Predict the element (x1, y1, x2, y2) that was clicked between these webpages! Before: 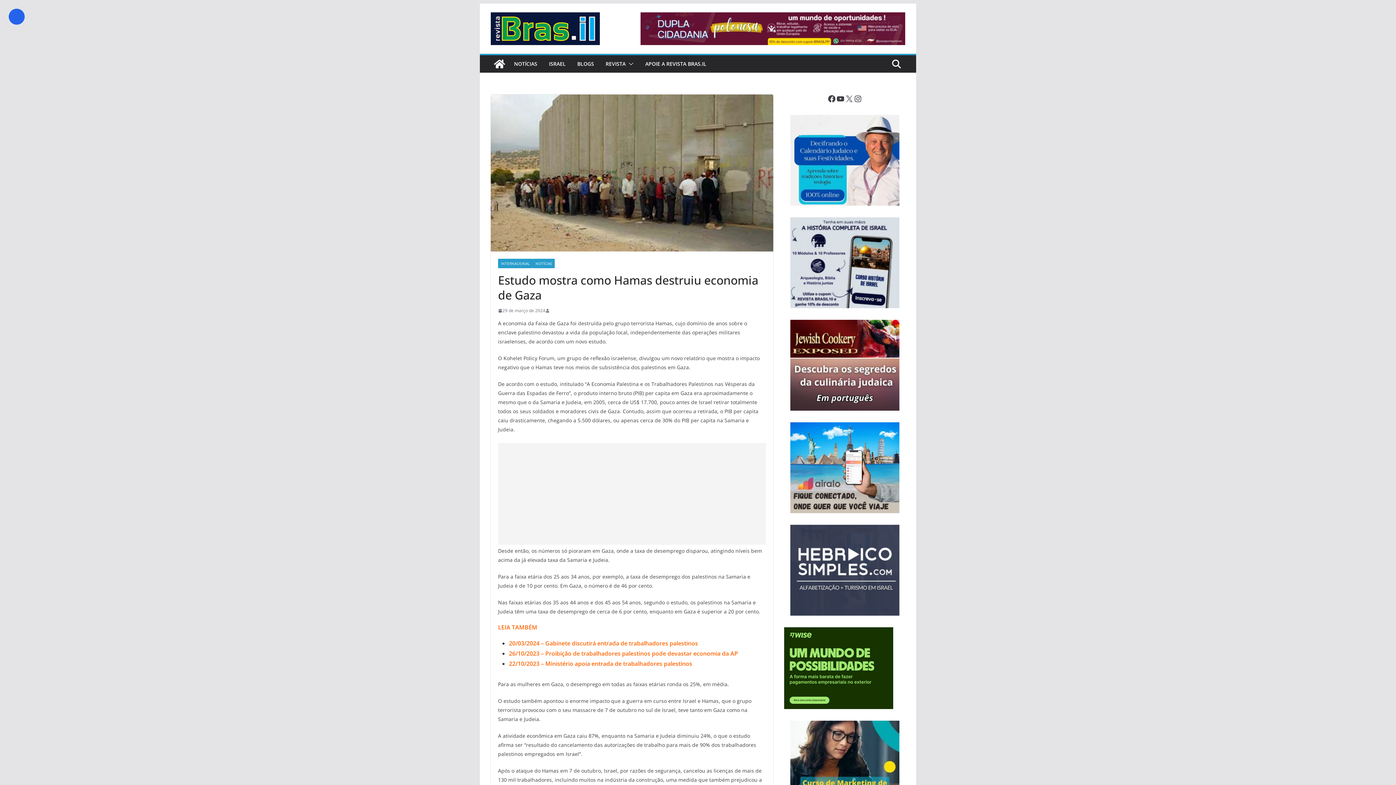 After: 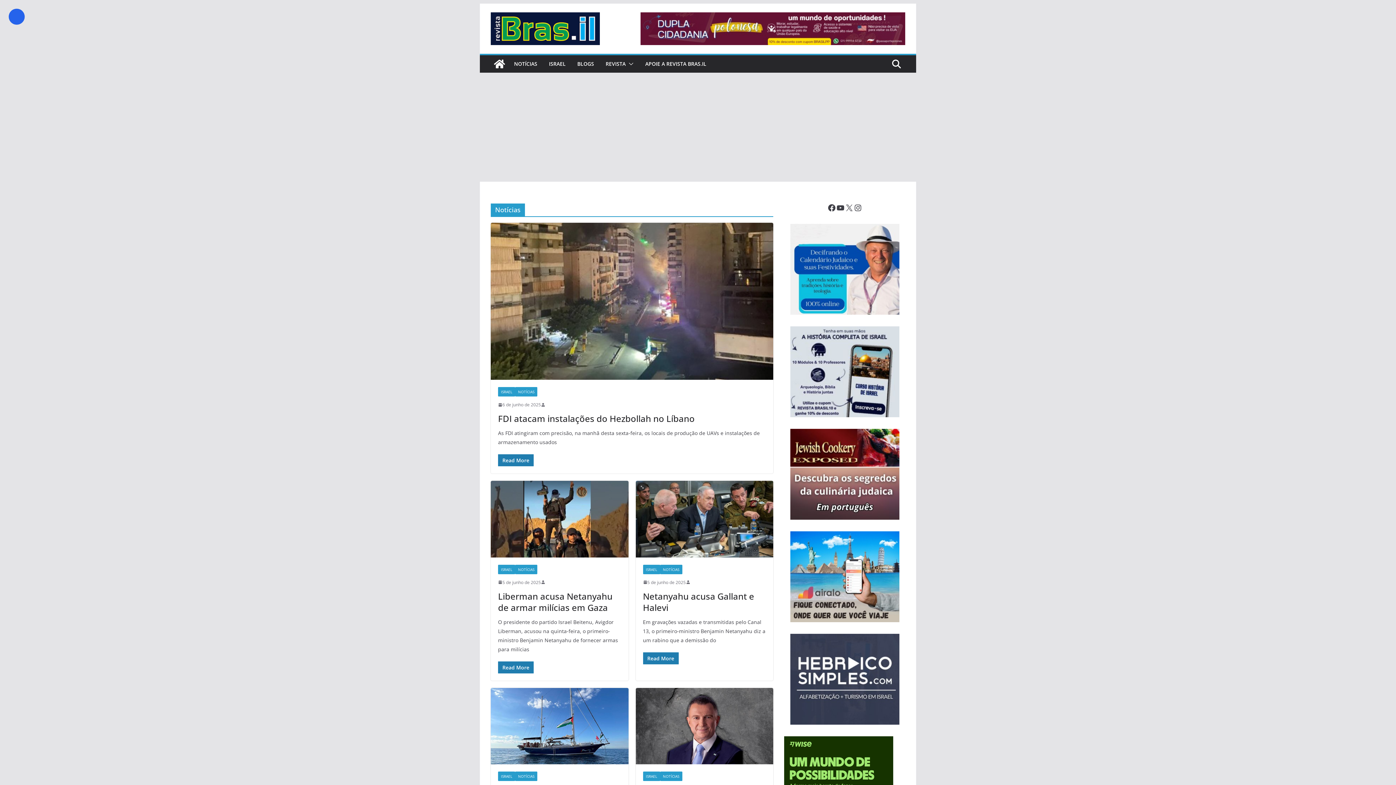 Action: label: NOTÍCIAS bbox: (532, 258, 554, 268)